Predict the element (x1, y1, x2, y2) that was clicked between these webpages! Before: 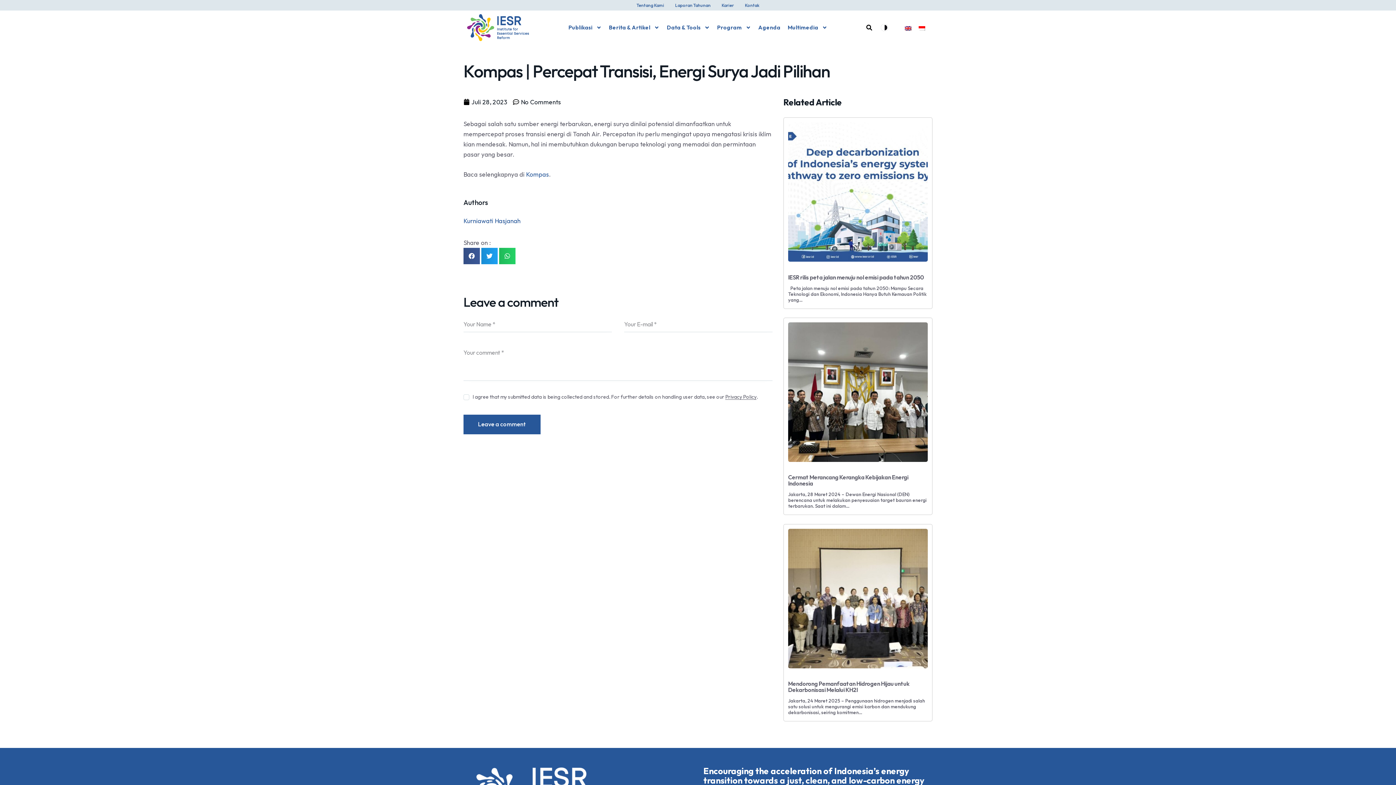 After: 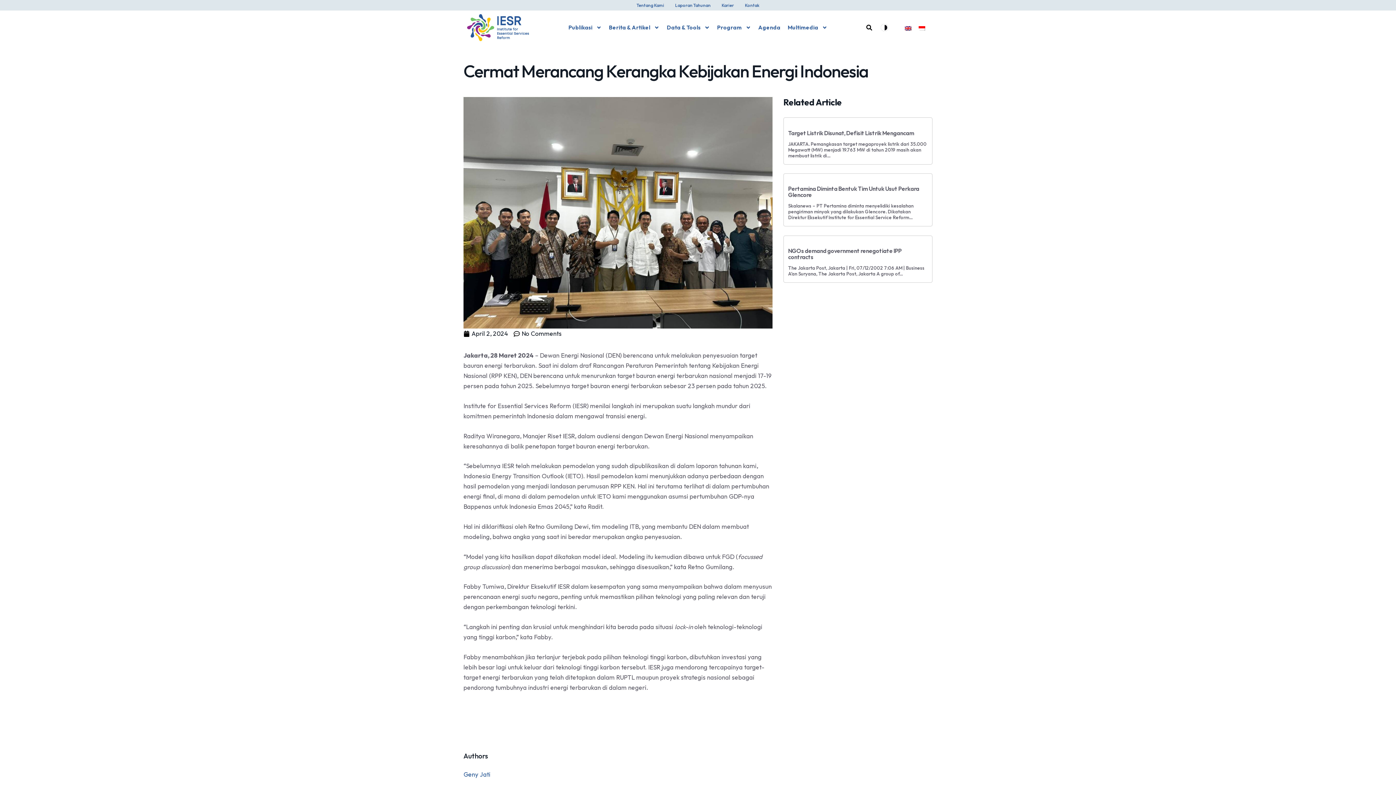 Action: label: Cermat Merancang Kerangka Kebijakan Energi Indonesia
Jakarta, 28 Maret 2024 – Dewan Energi Nasional (DEN) berencana untuk melakukan penyesuaian target bauran energi terbarukan. Saat ini dalam... bbox: (788, 323, 927, 509)